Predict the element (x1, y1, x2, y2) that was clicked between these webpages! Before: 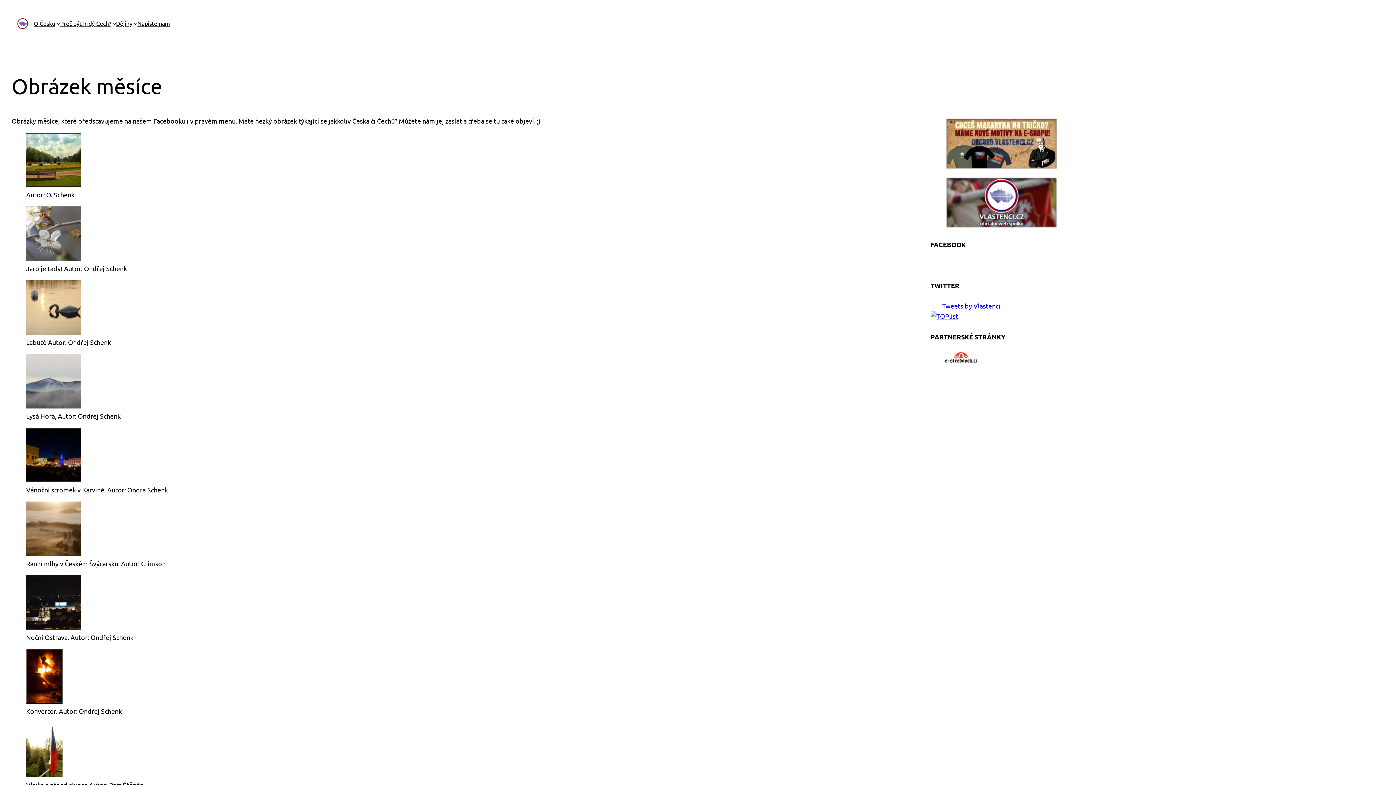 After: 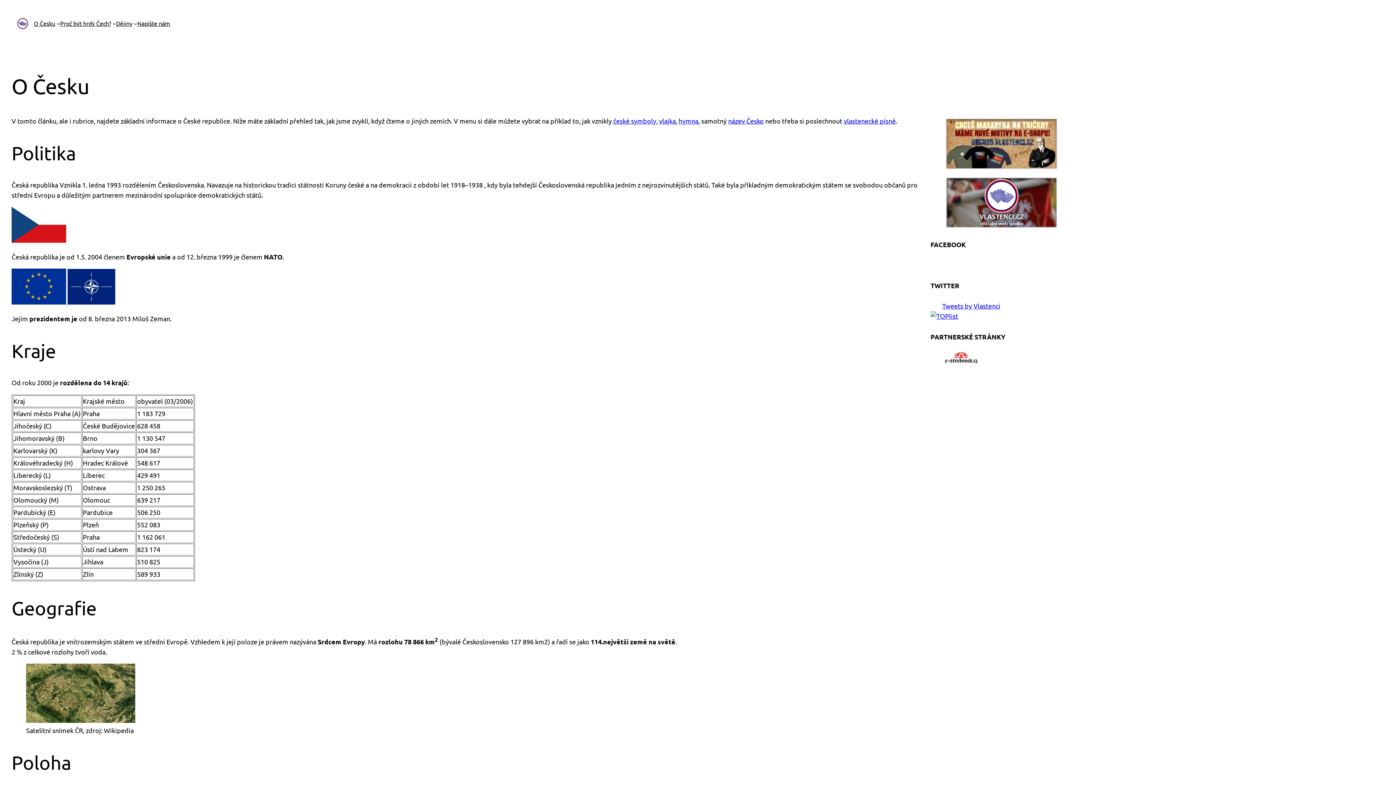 Action: bbox: (33, 19, 55, 28) label: O Česku